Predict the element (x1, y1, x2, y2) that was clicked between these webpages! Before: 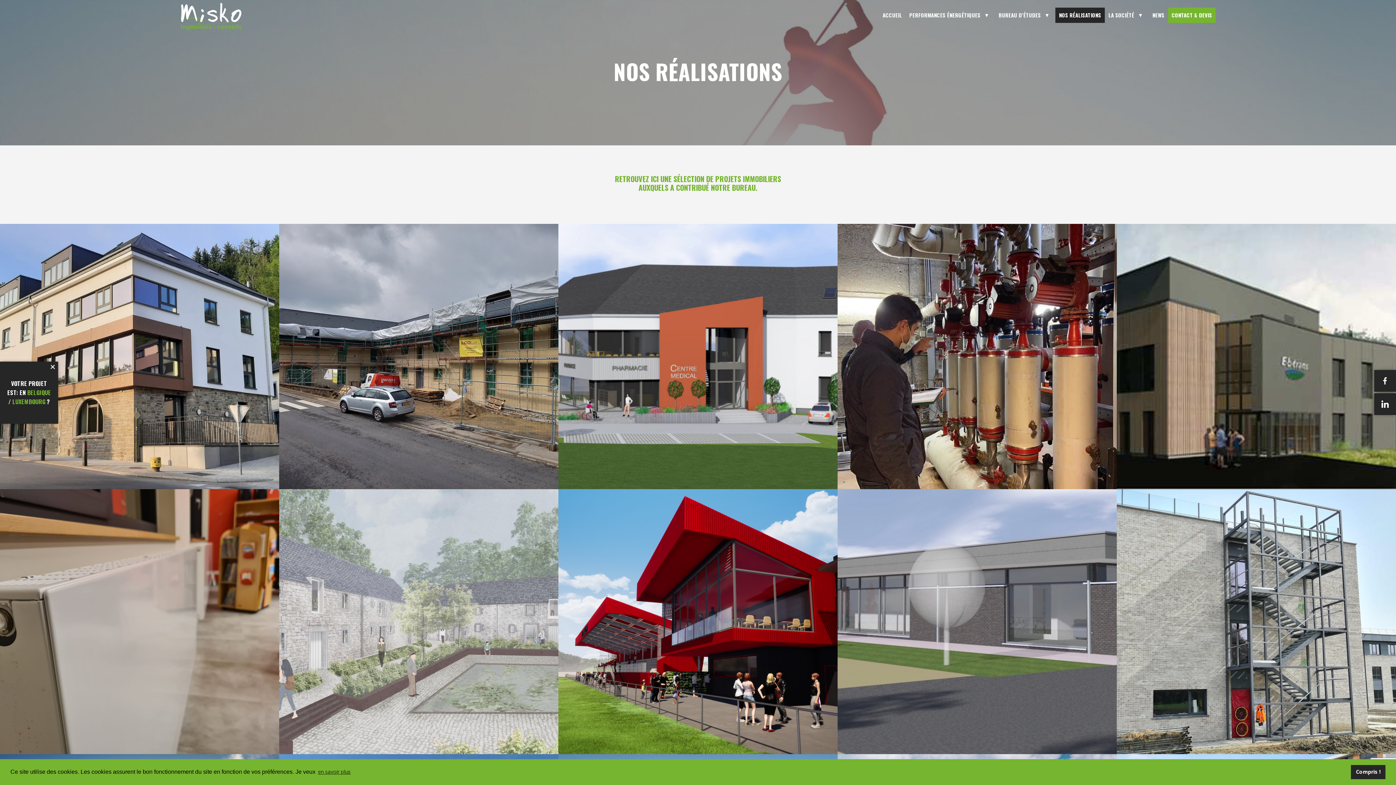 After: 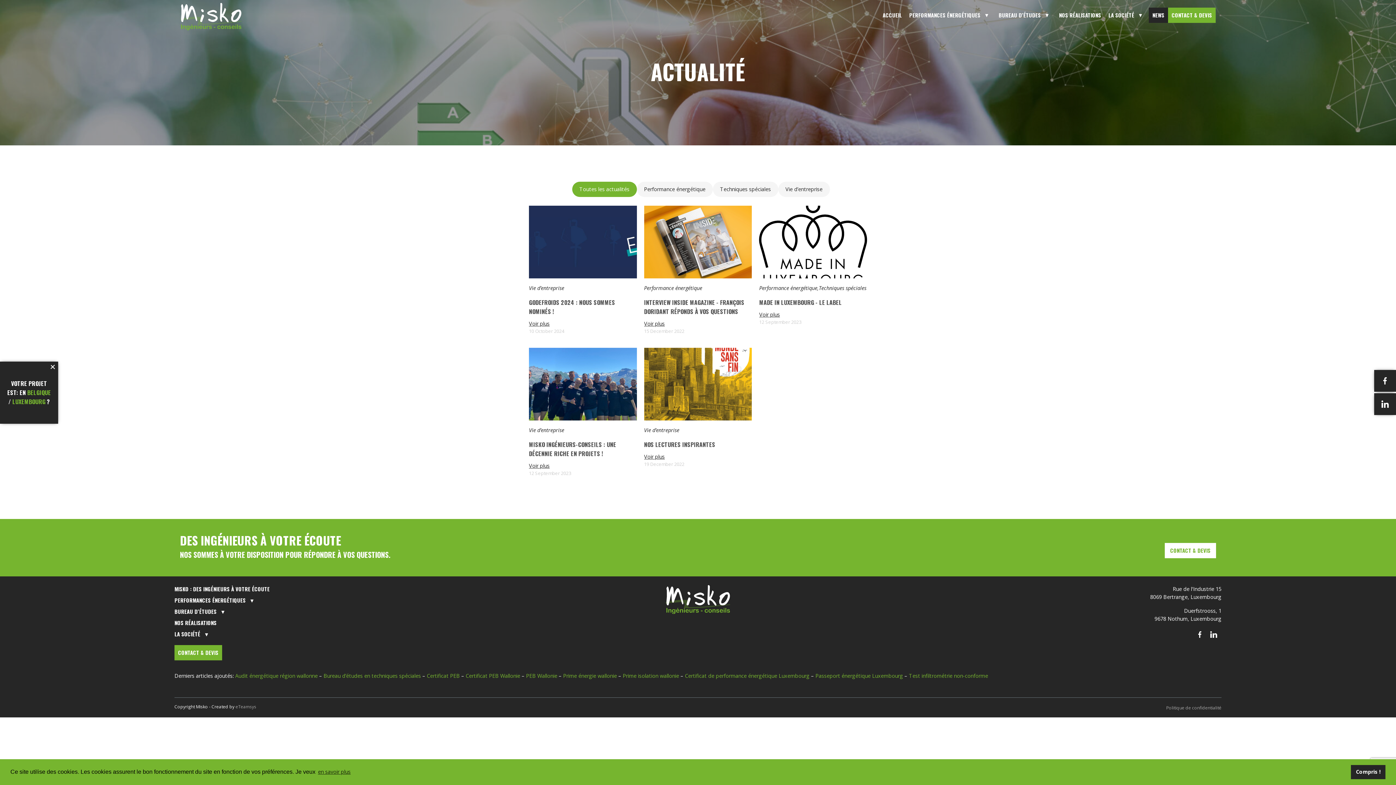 Action: bbox: (1149, 7, 1168, 22) label: NEWS